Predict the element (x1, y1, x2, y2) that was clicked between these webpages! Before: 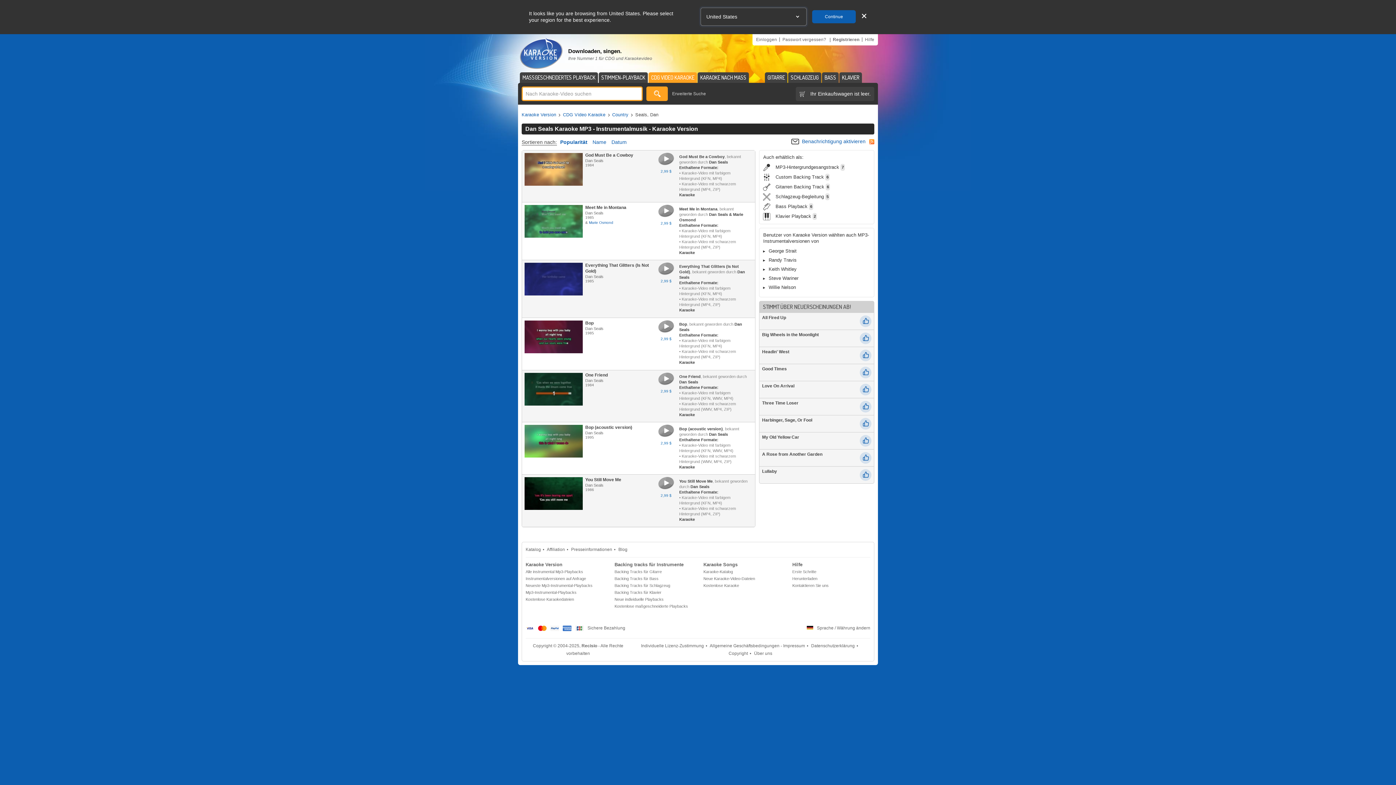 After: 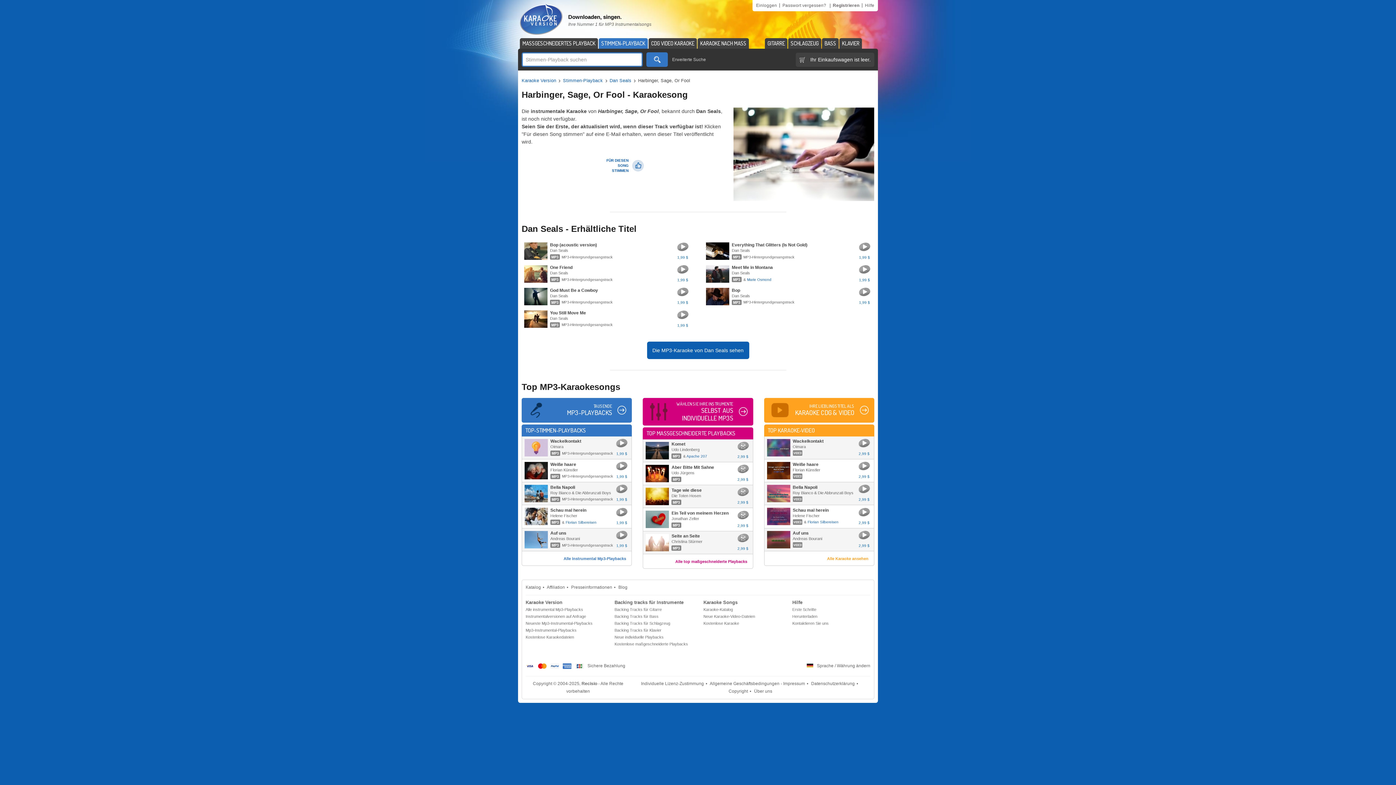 Action: label: Harbinger, Sage, Or Fool bbox: (762, 417, 858, 423)